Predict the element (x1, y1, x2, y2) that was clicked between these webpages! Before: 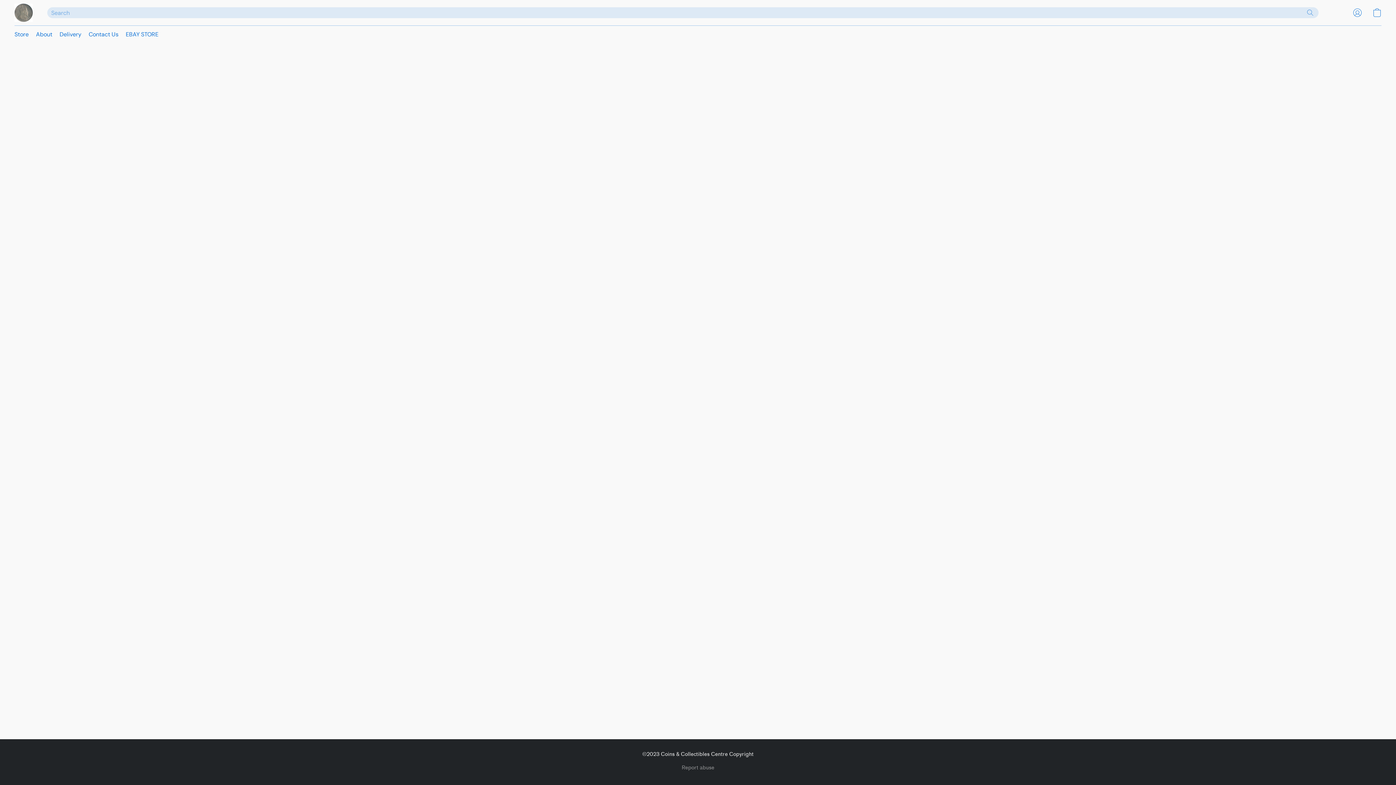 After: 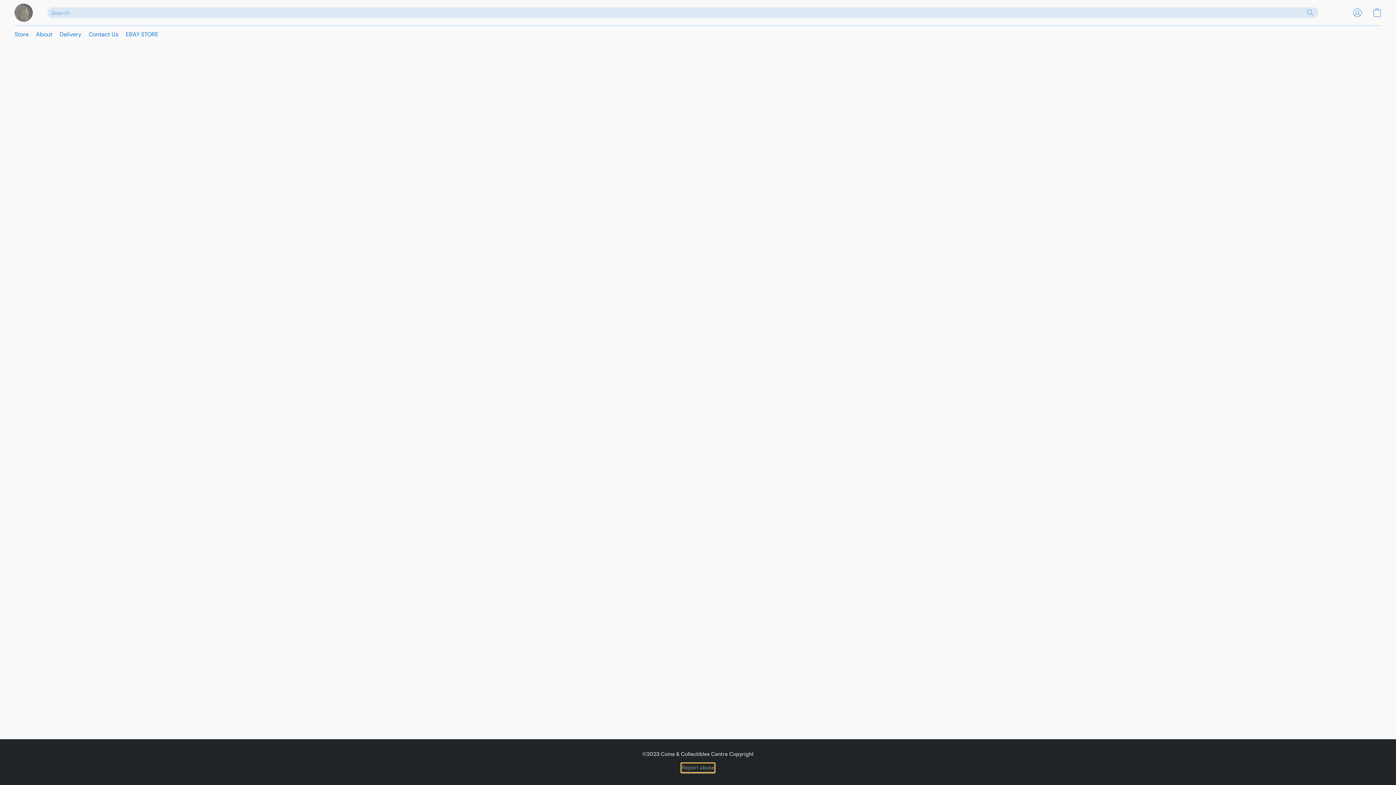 Action: label: Report abuse in a new tab bbox: (681, 764, 714, 772)